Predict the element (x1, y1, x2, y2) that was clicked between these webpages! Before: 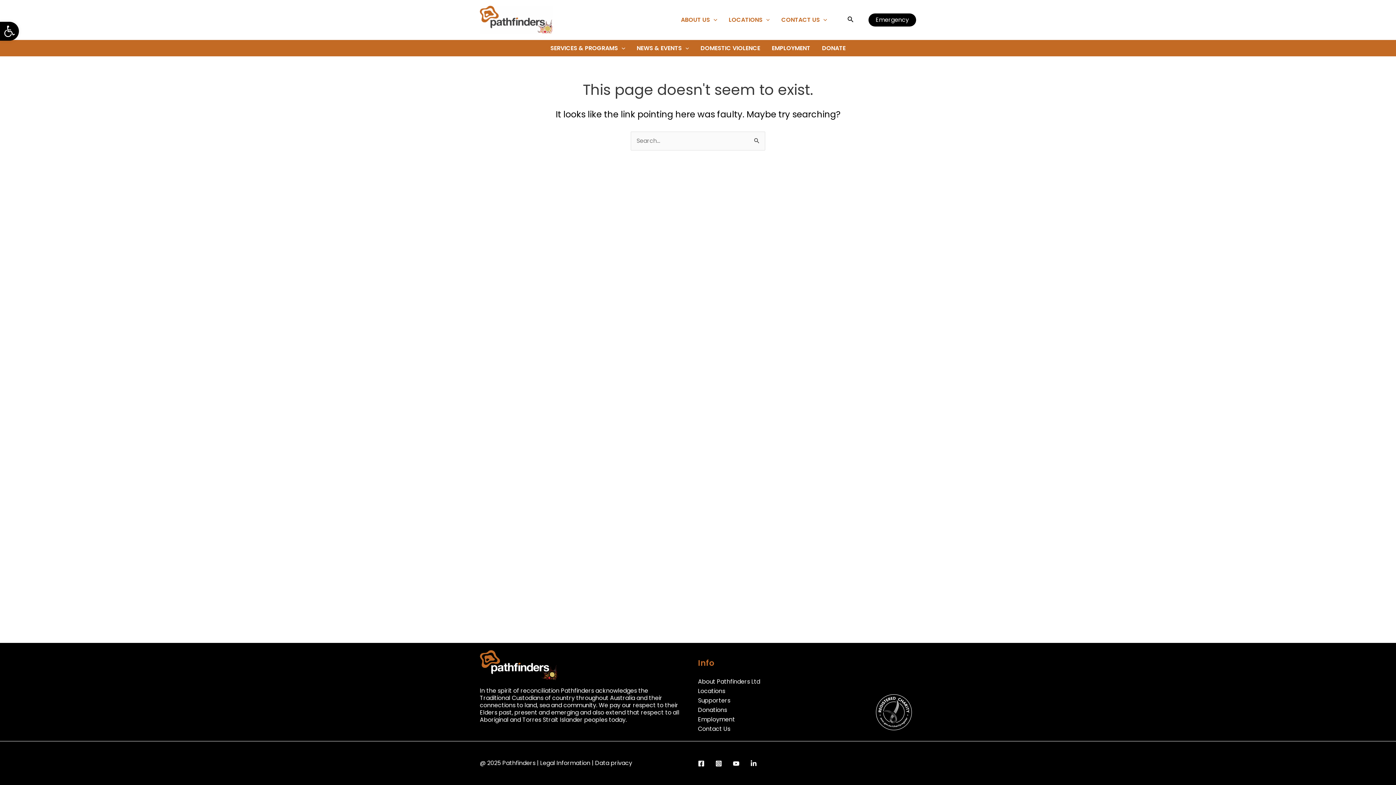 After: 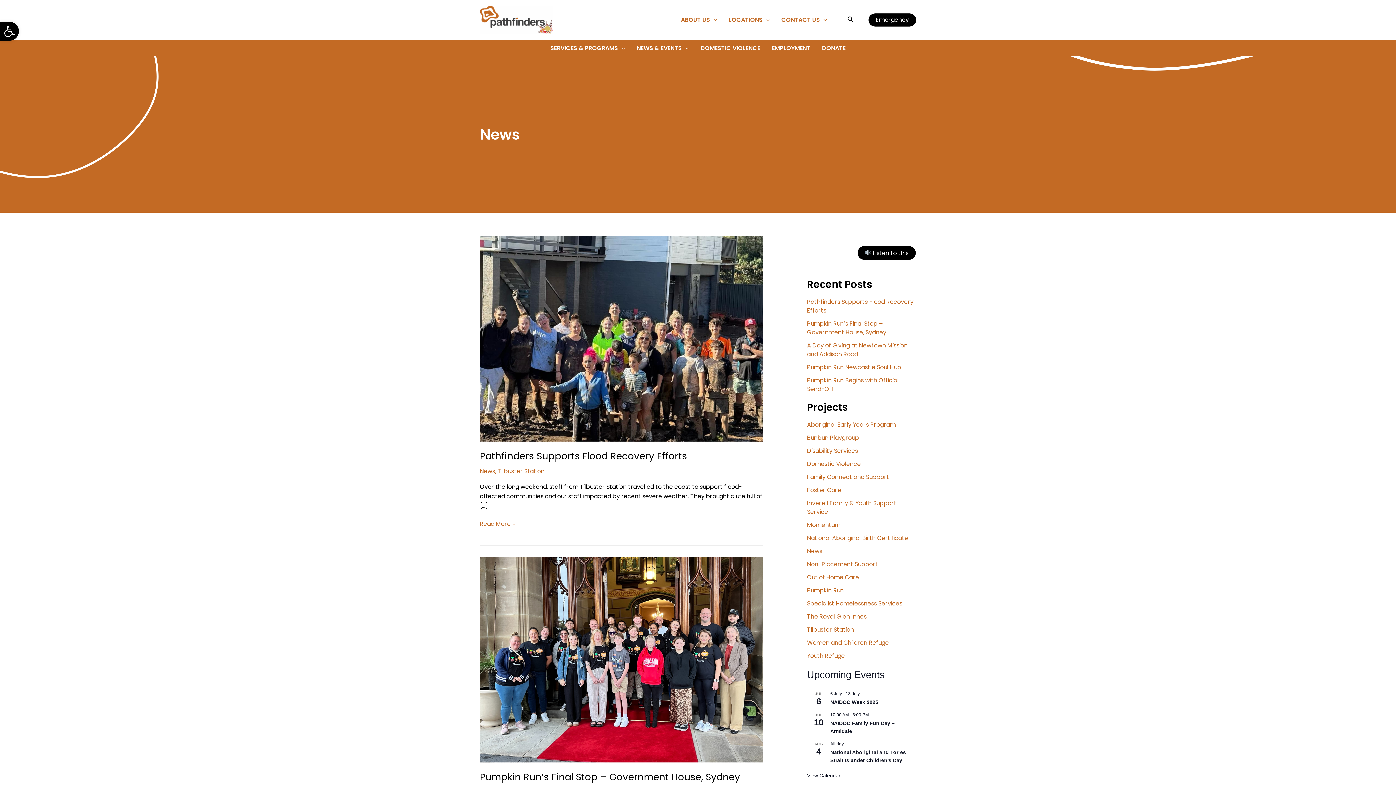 Action: label: NEWS & EVENTS bbox: (631, 40, 694, 56)